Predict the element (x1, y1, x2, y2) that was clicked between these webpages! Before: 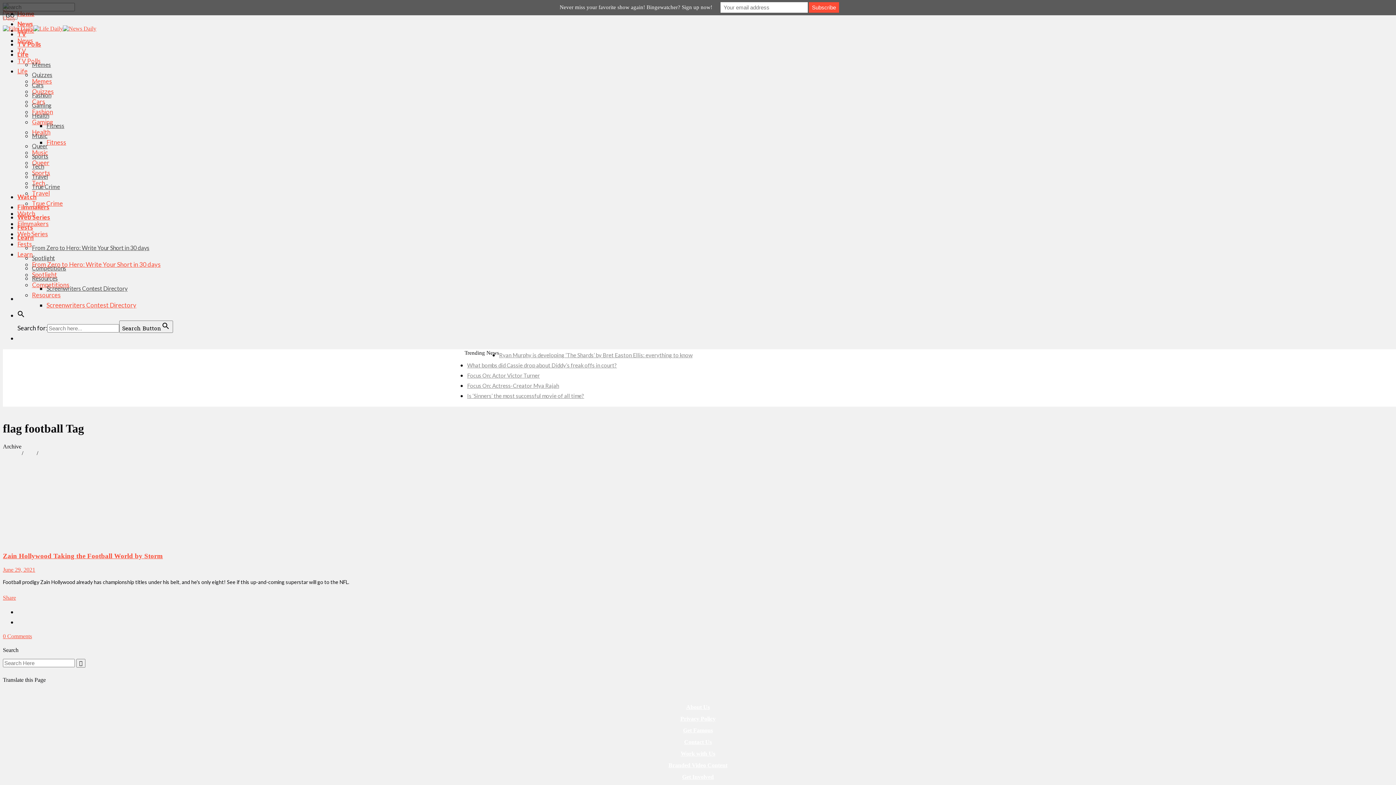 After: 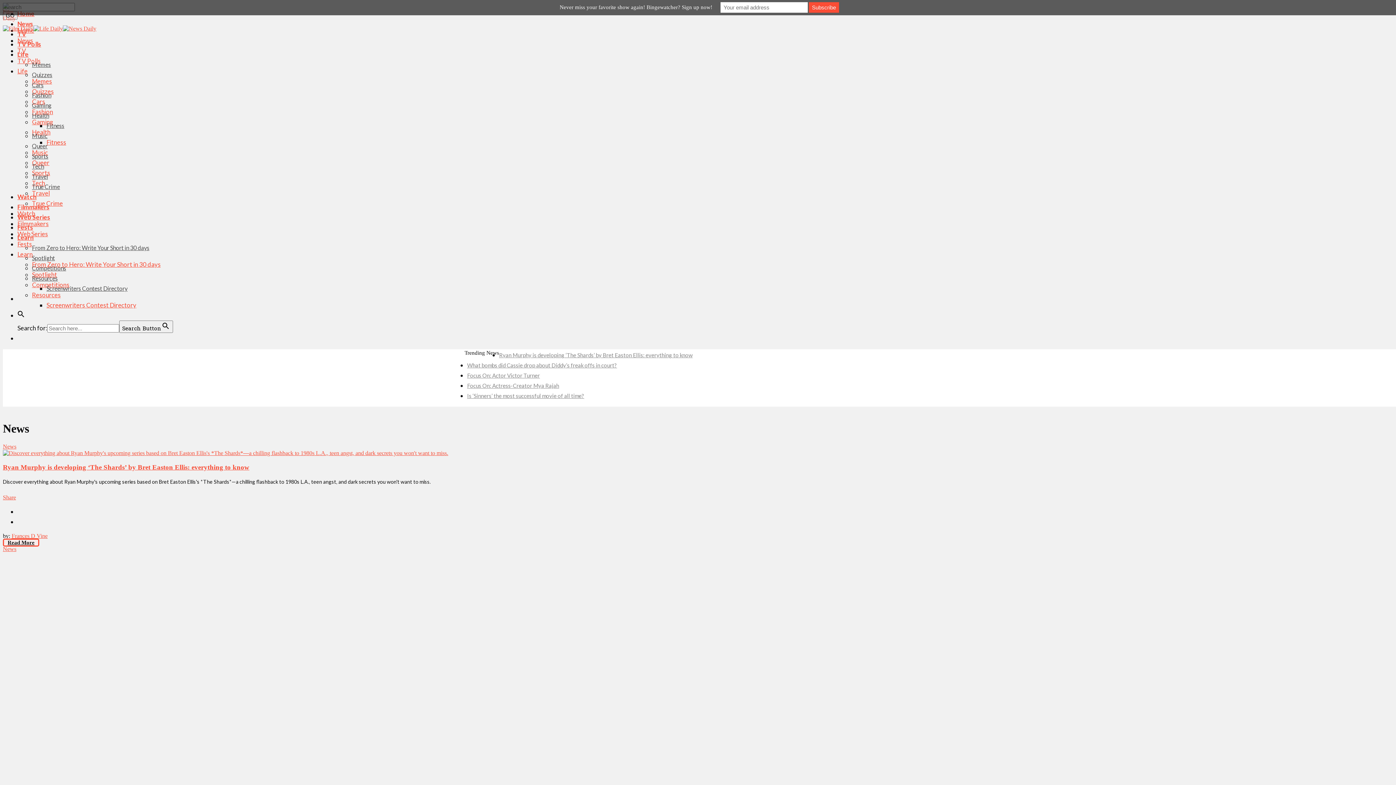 Action: label: News bbox: (17, 20, 33, 27)